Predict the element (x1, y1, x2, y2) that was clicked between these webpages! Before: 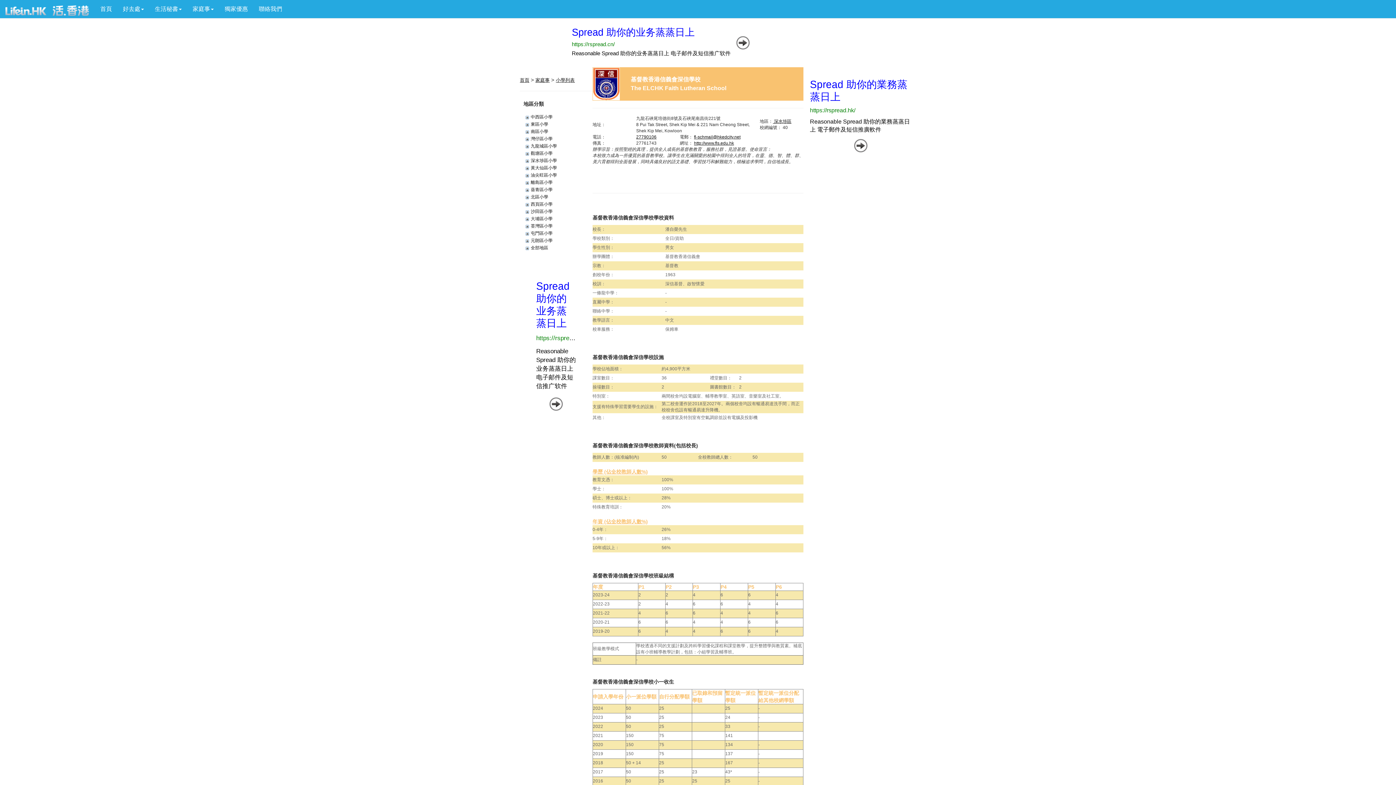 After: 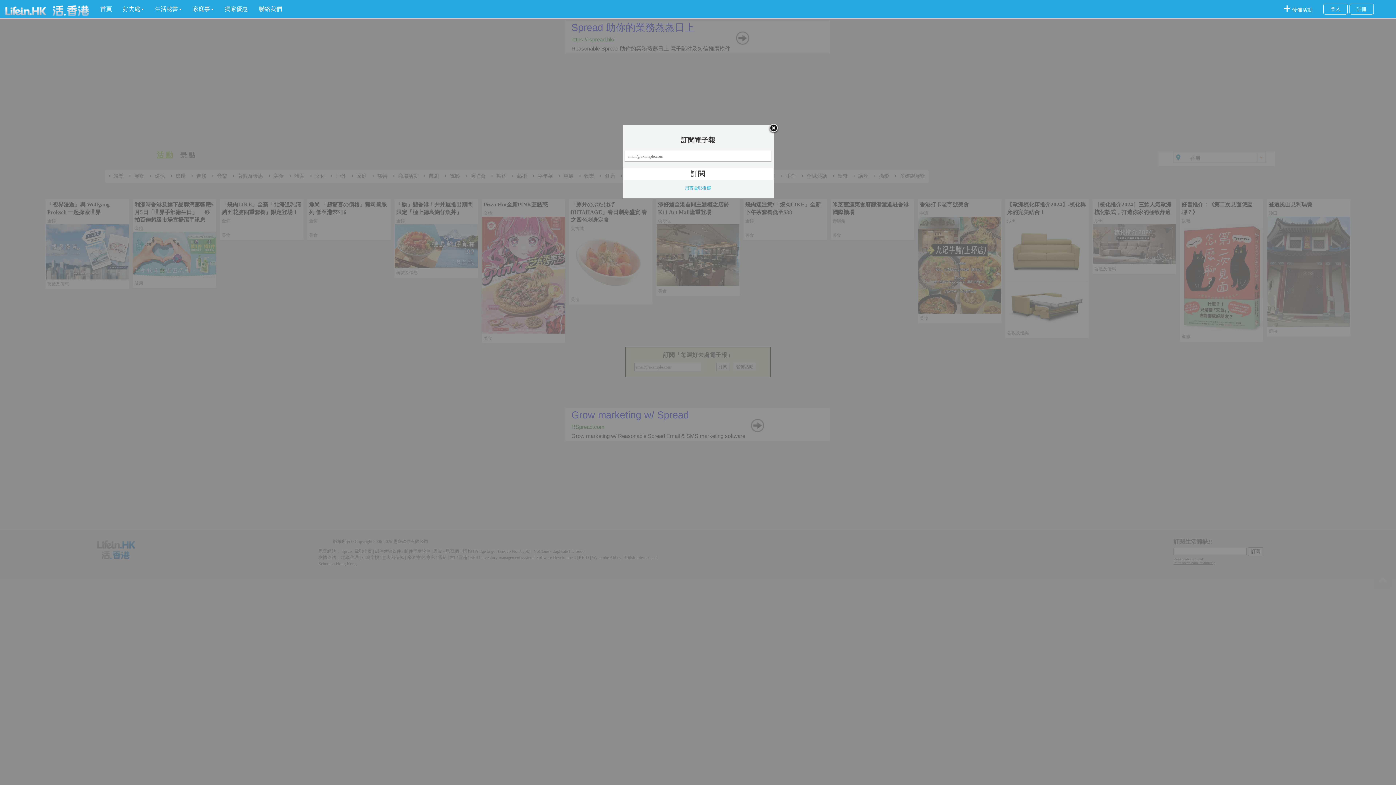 Action: label: 首頁 bbox: (94, 0, 117, 18)